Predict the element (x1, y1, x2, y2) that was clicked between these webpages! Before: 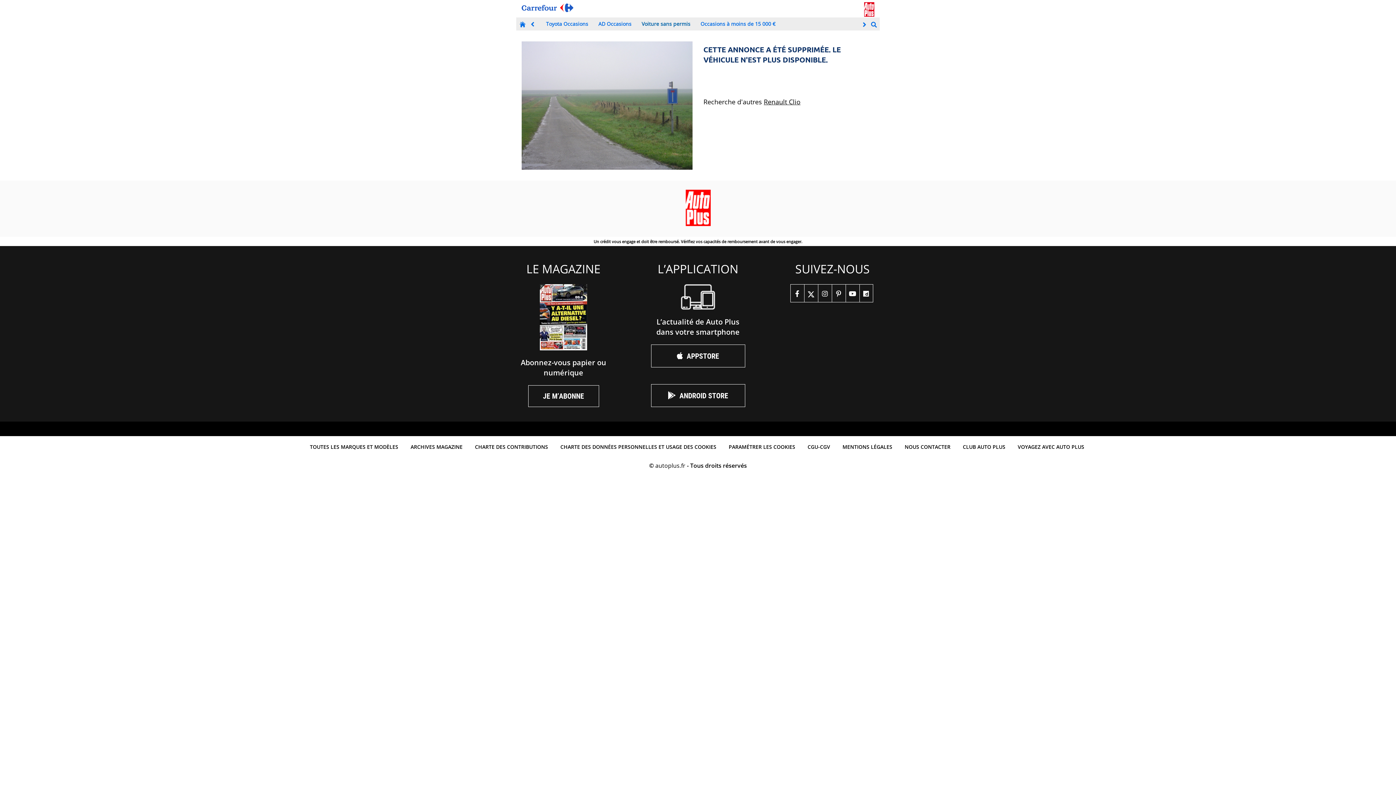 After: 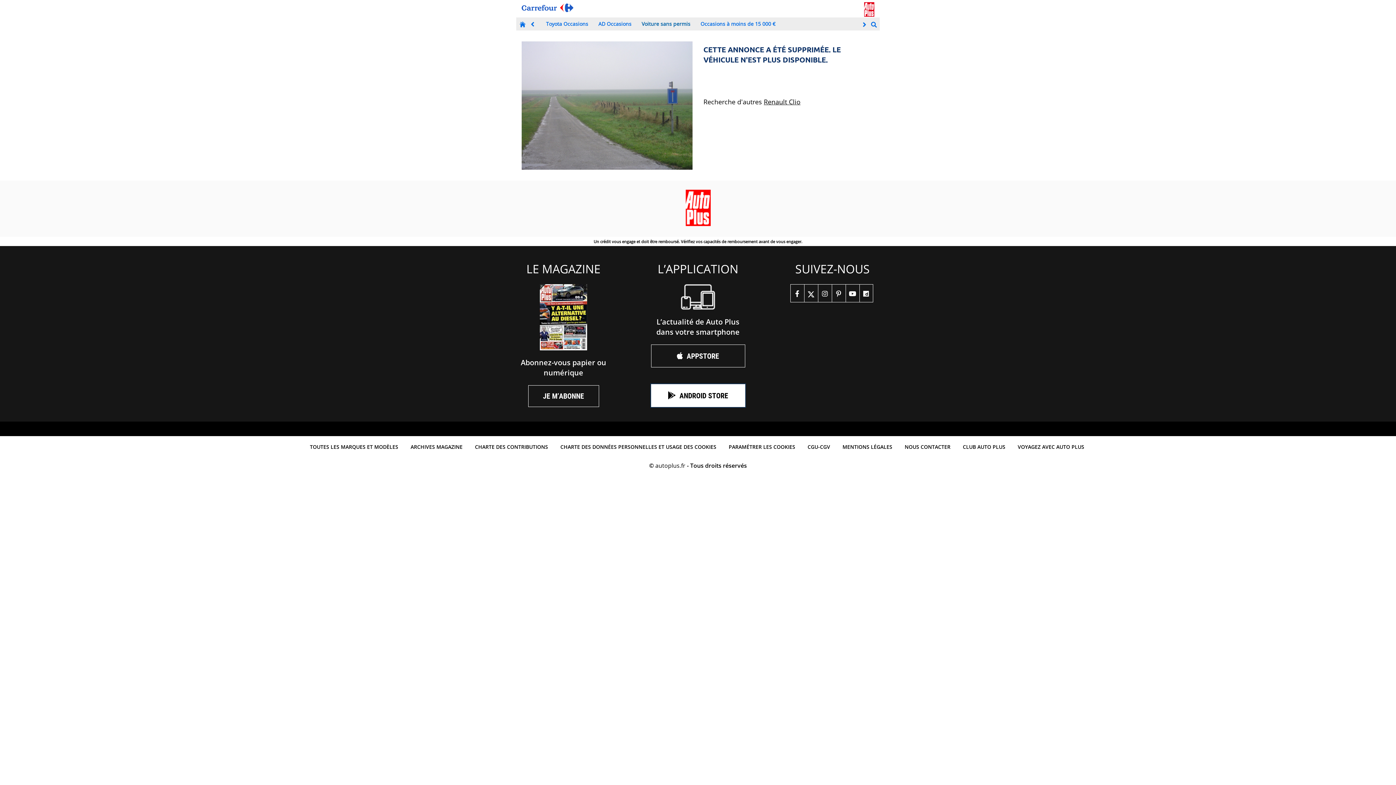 Action: label: ANDROID STORE bbox: (651, 384, 745, 407)